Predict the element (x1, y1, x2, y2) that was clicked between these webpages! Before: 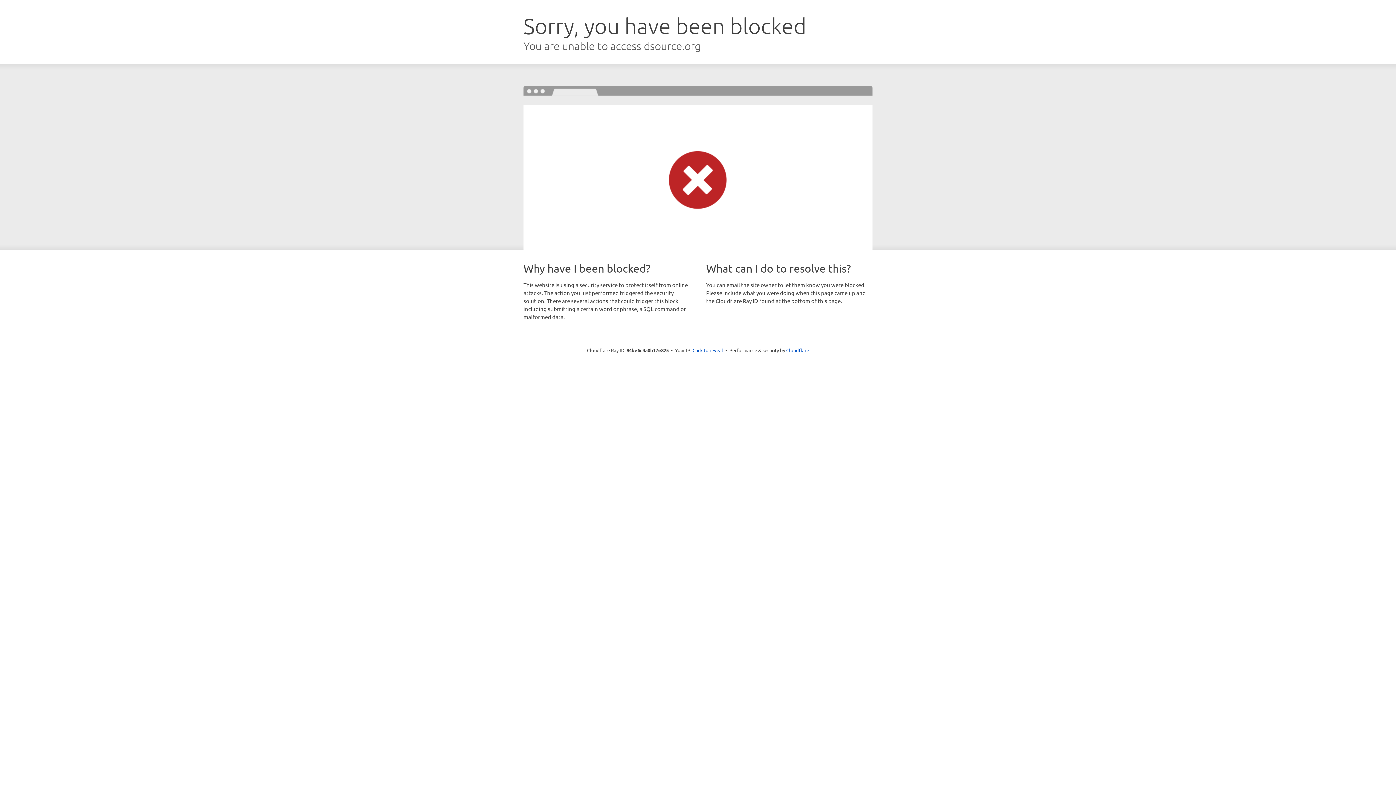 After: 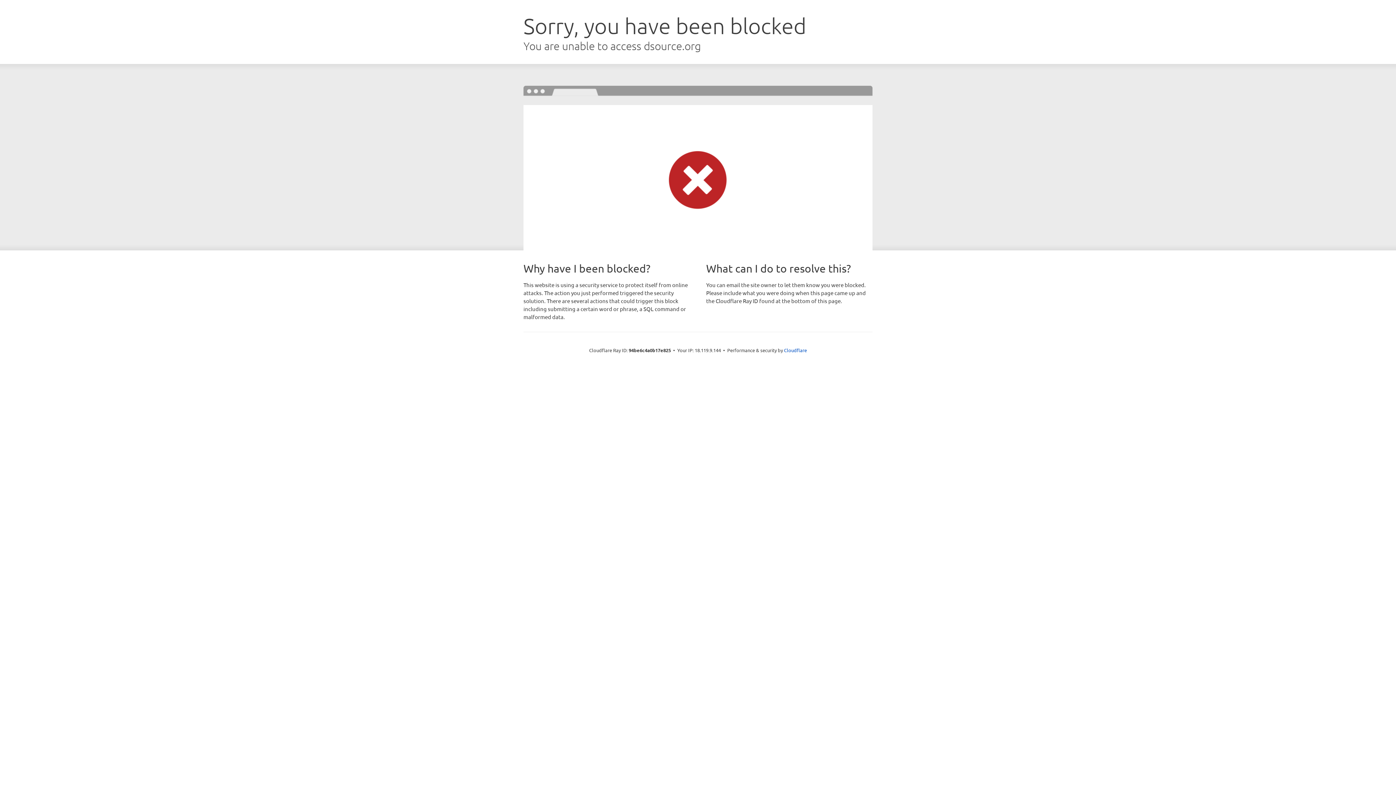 Action: label: Click to reveal bbox: (692, 346, 723, 353)